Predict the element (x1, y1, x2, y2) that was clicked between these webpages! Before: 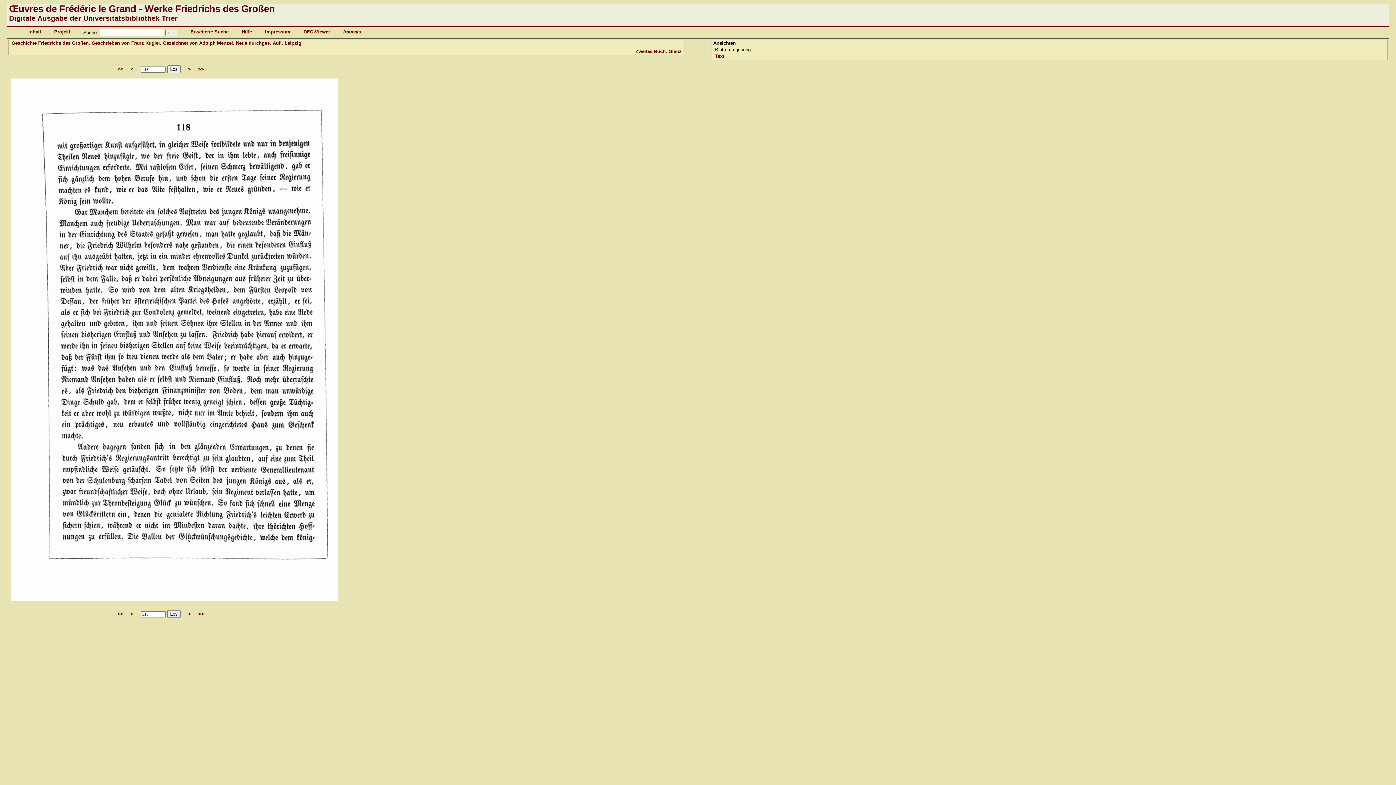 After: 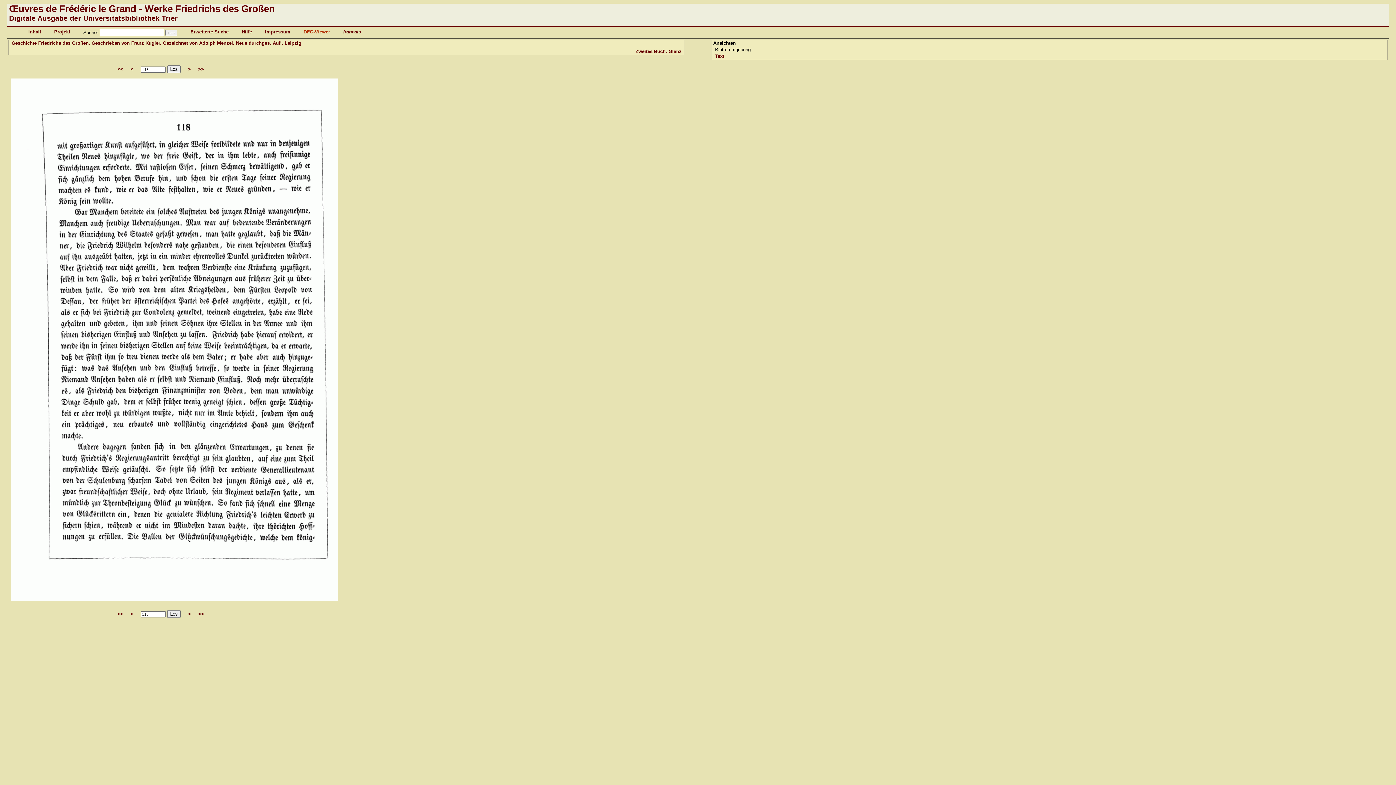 Action: bbox: (303, 29, 330, 34) label: DFG-Viewer